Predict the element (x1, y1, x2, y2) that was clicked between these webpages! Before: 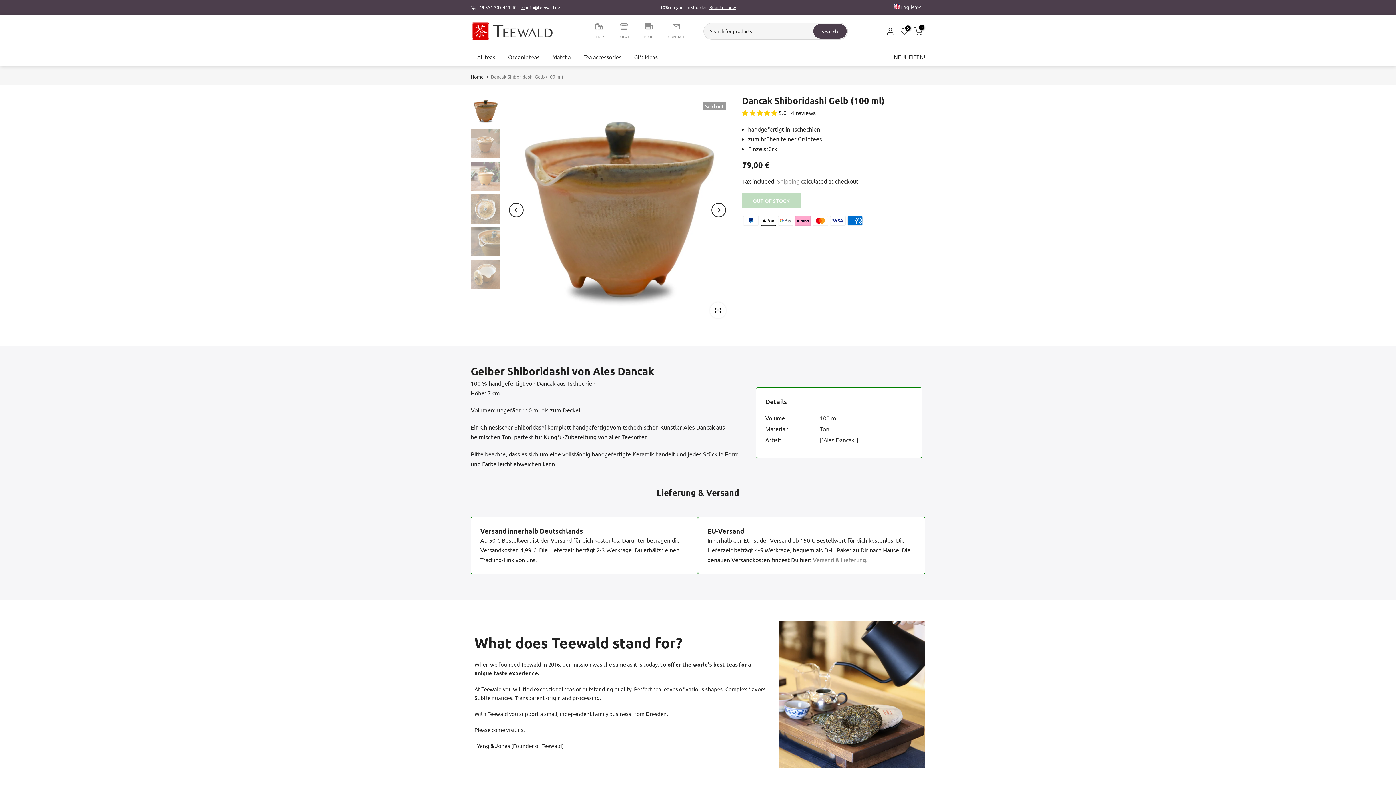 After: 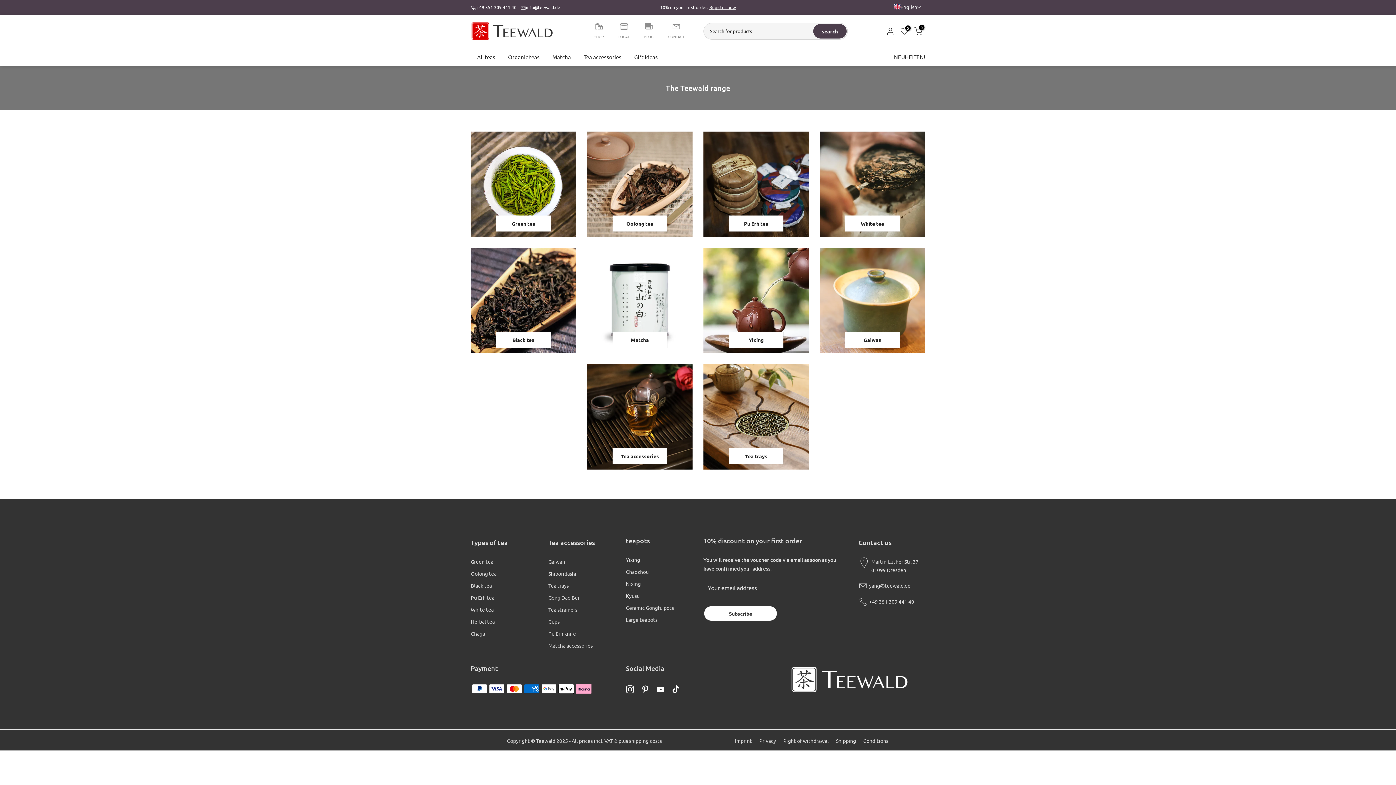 Action: label: SHOP bbox: (594, 21, 604, 39)